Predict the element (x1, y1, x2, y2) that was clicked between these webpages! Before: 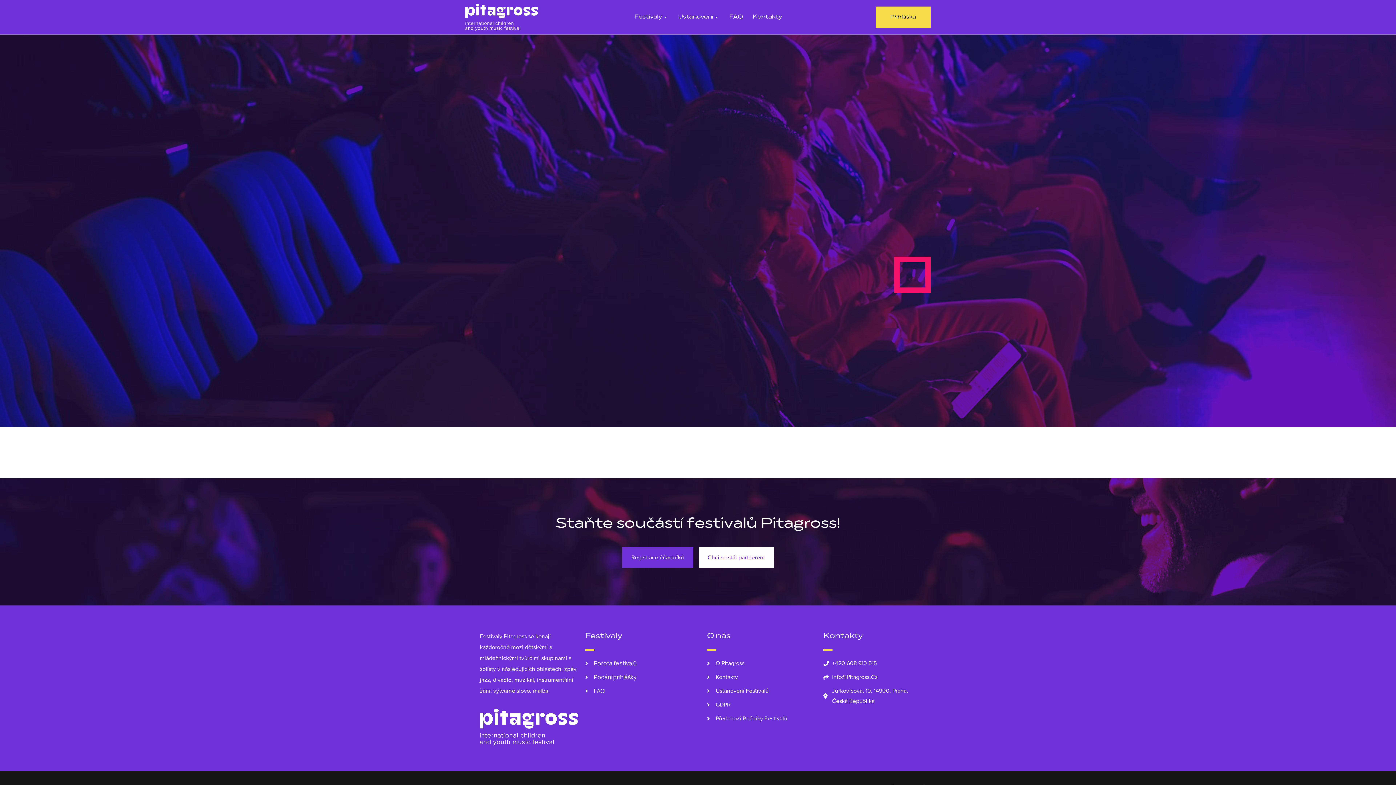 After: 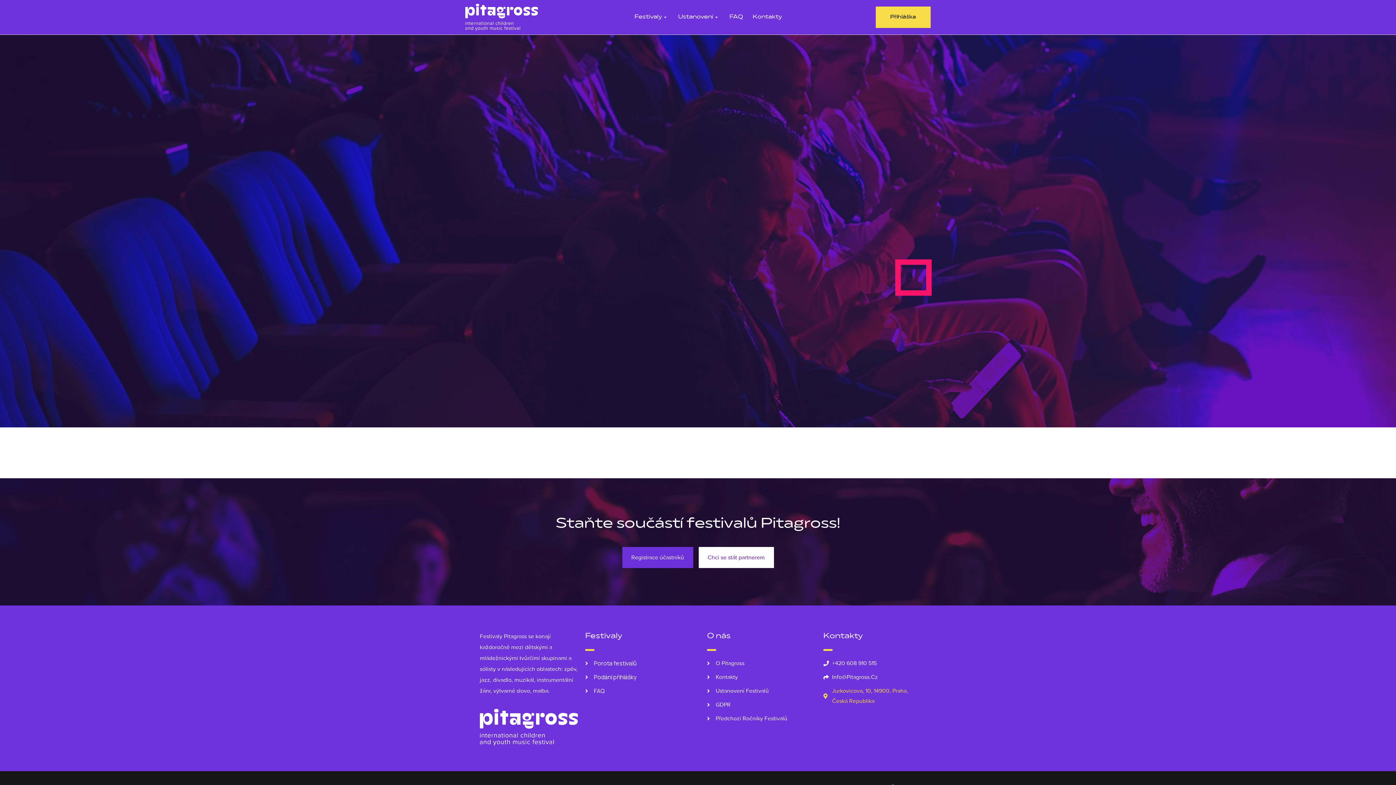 Action: label: Jurkovicova, 10, 14900, Praha, Česká Republika bbox: (823, 686, 921, 706)